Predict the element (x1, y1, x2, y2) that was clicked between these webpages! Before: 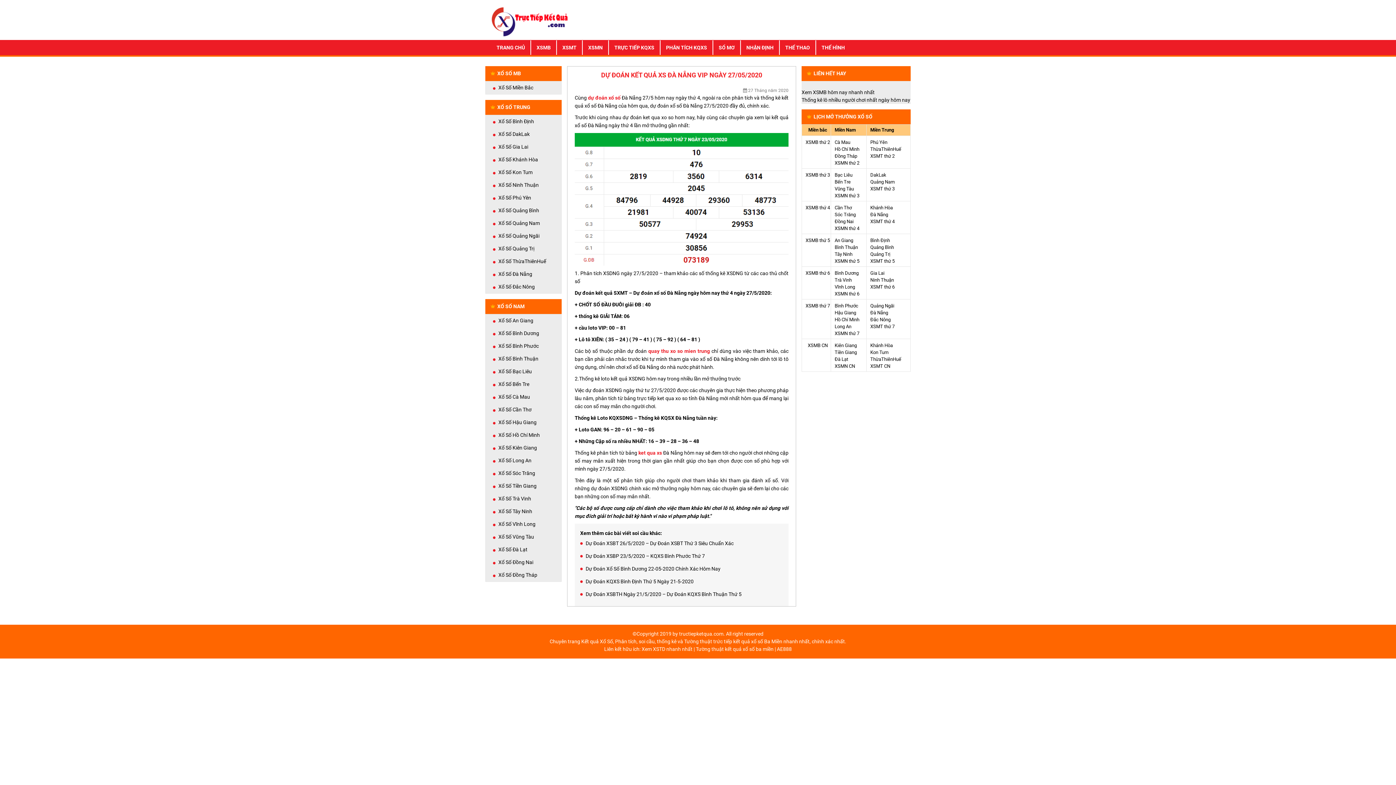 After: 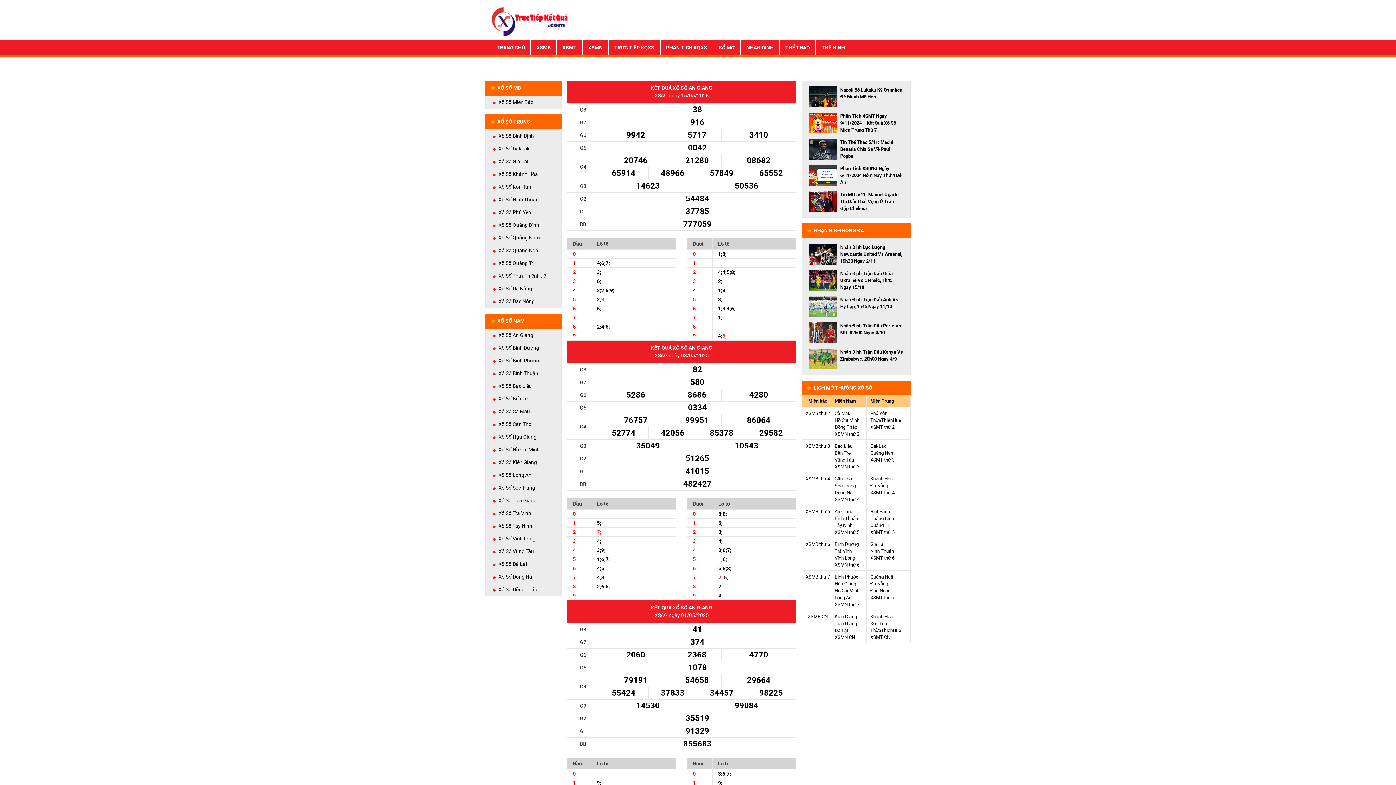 Action: label: Xổ Số An Giang bbox: (498, 314, 554, 327)